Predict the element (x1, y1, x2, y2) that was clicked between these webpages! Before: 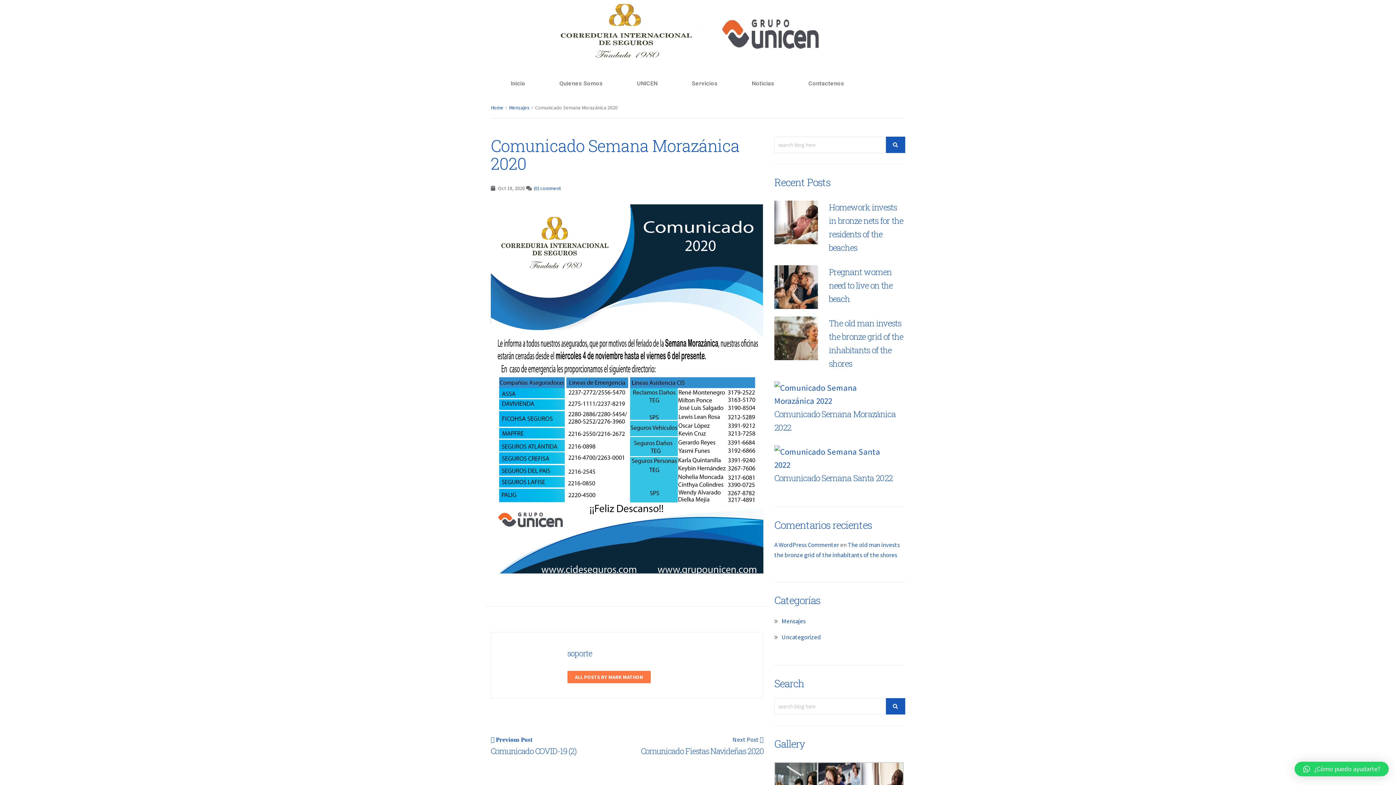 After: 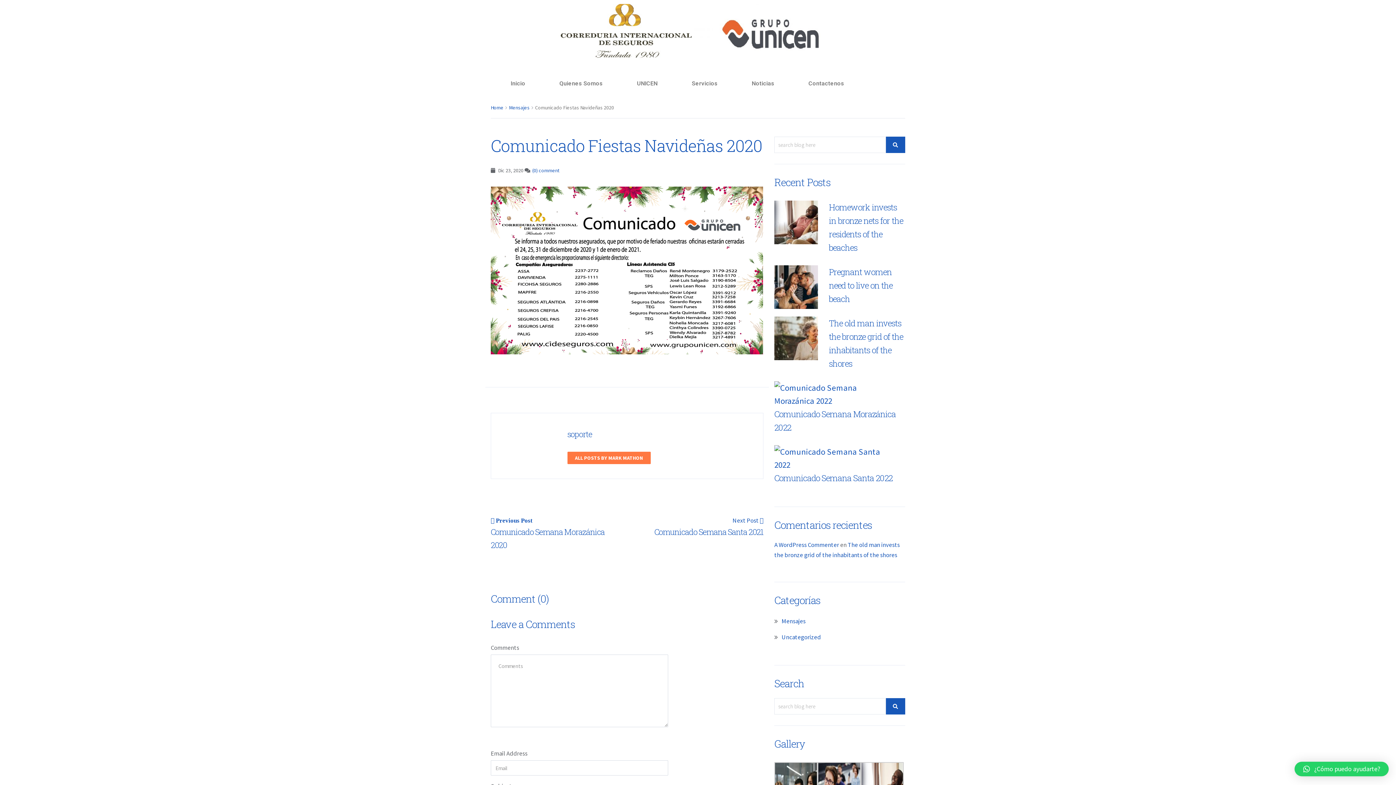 Action: label: Next Post 
Comunicado Fiestas Navideñas 2020 bbox: (632, 735, 763, 758)